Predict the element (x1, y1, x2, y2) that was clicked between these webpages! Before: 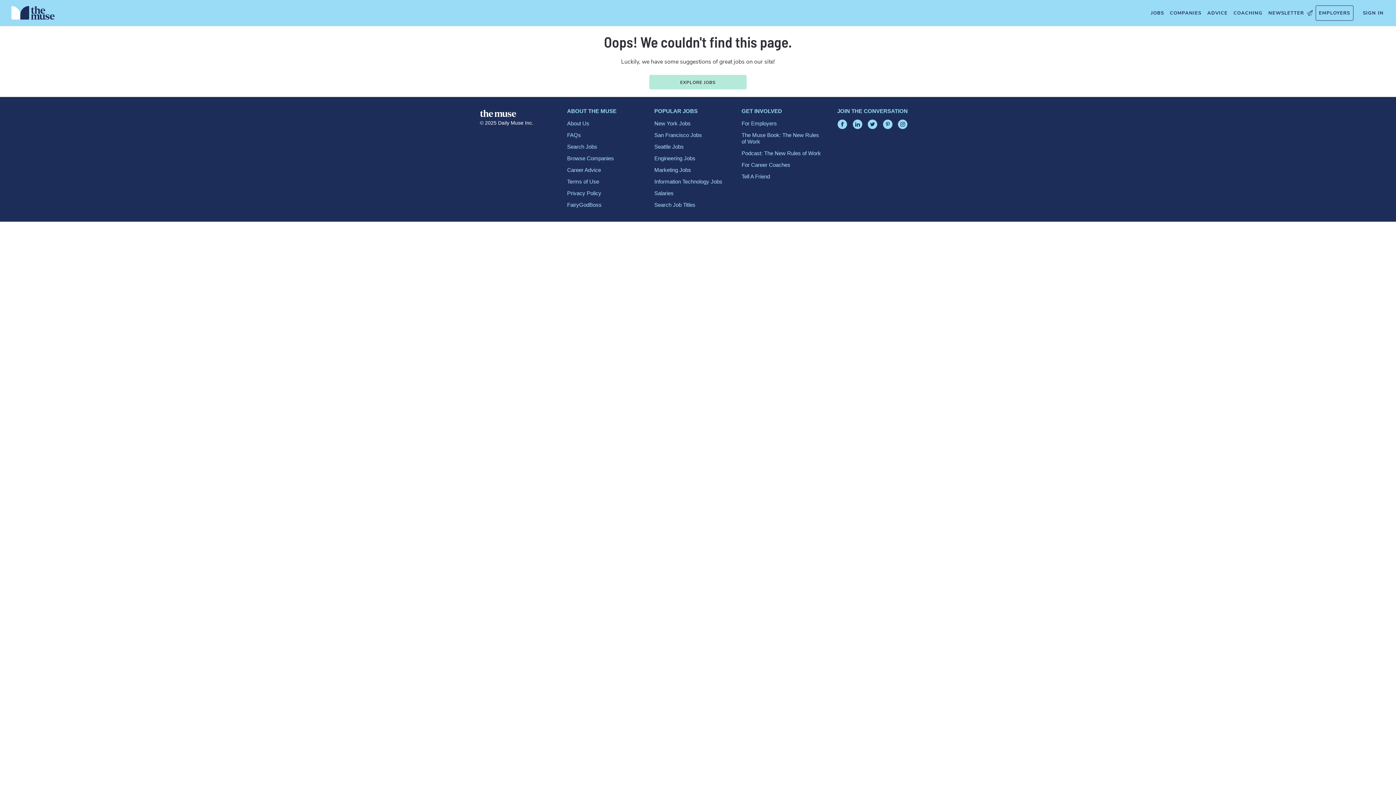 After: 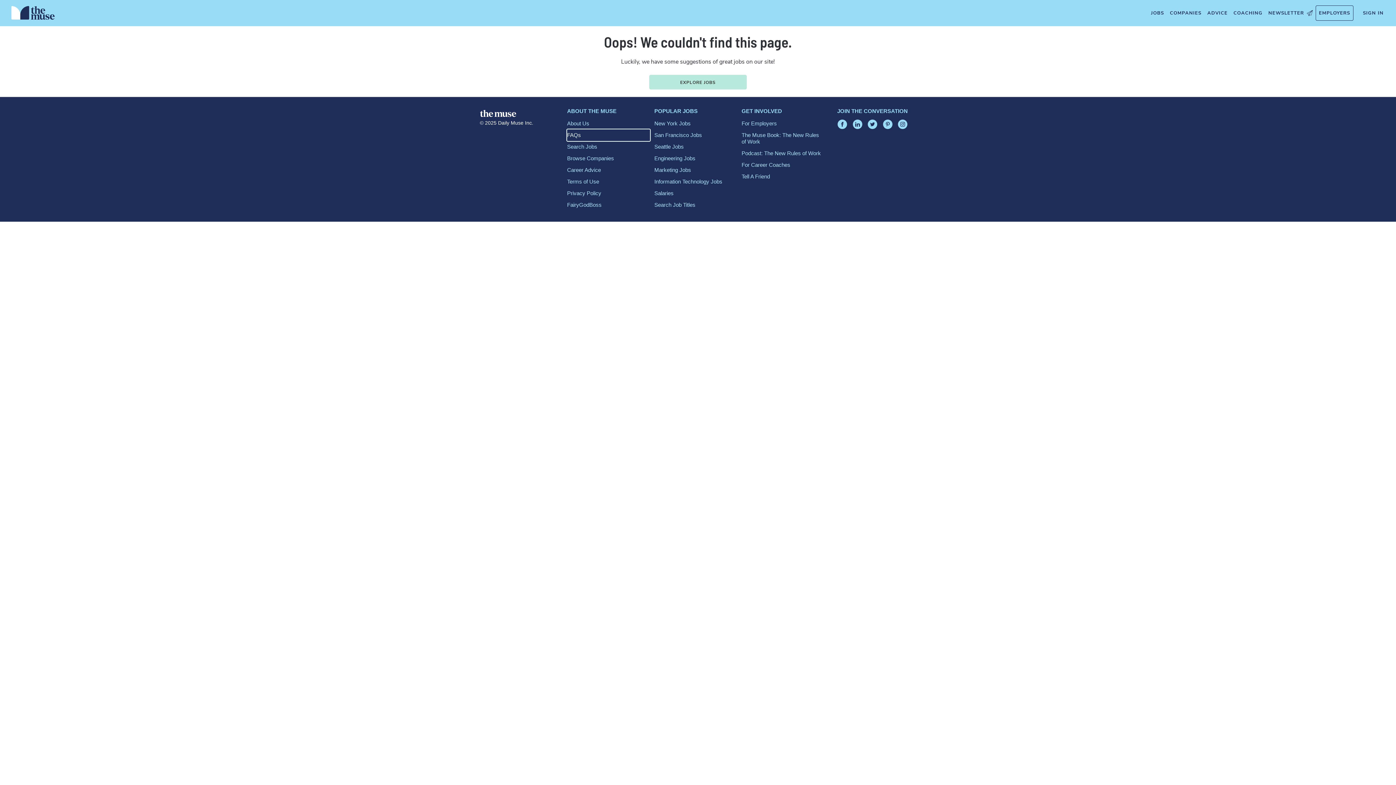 Action: label: FAQs bbox: (567, 129, 650, 141)